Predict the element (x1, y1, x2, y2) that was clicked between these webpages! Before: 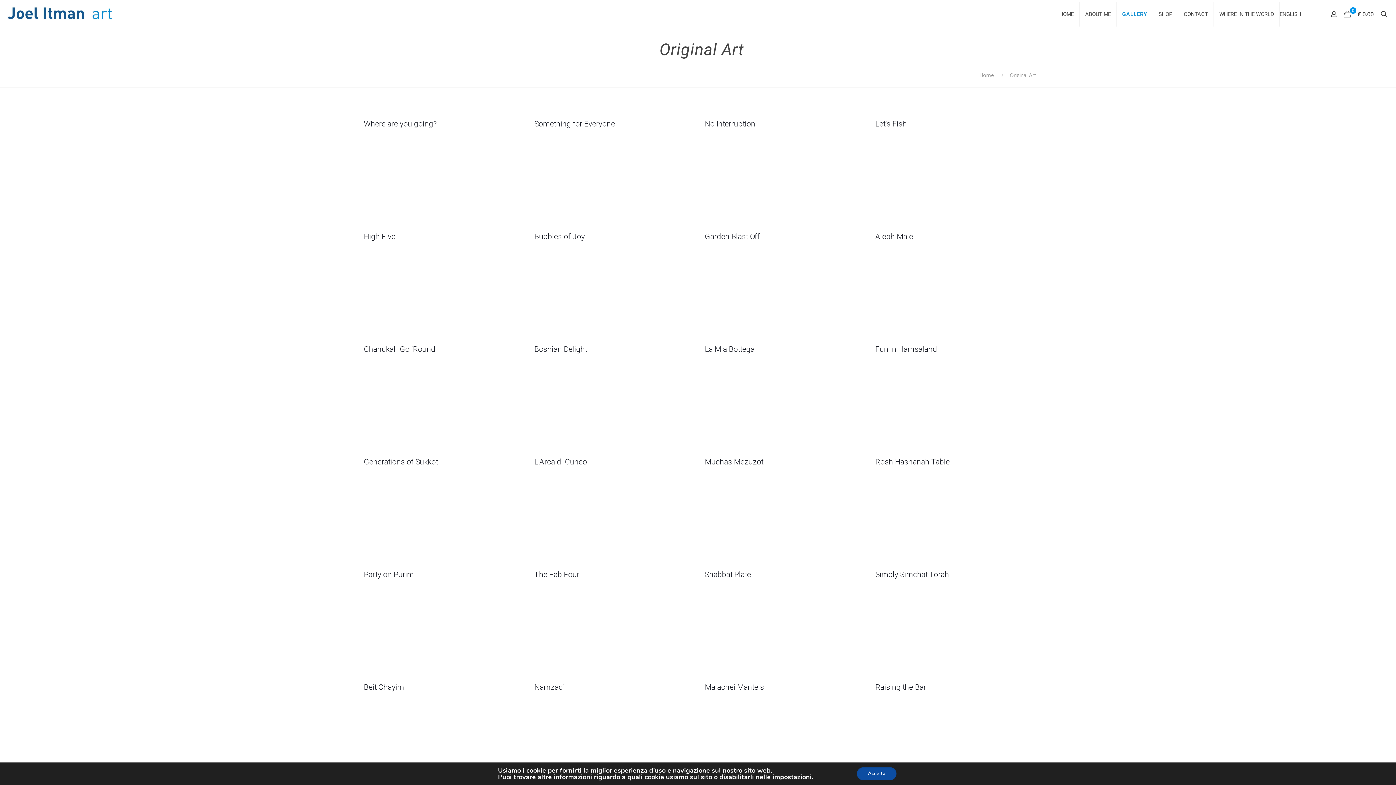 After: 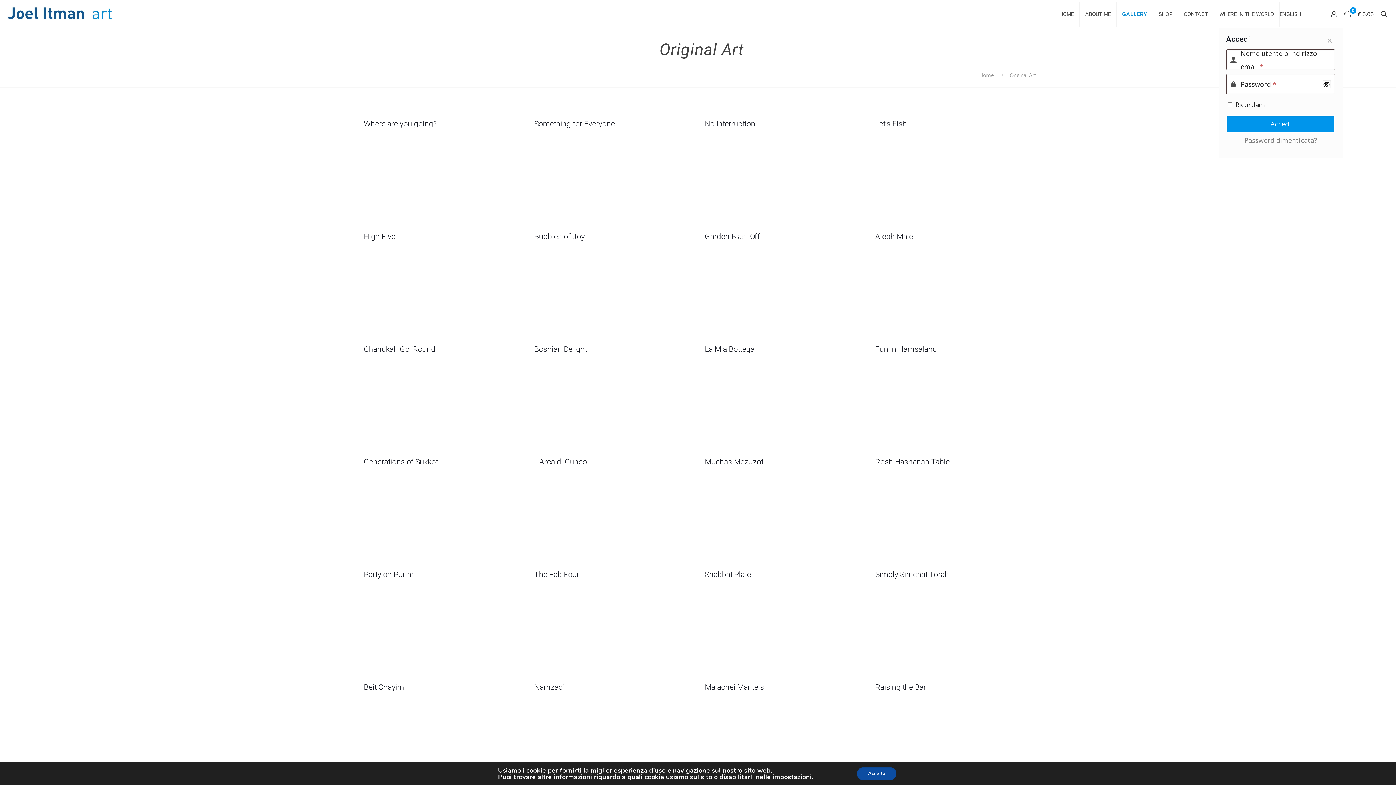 Action: bbox: (1329, 9, 1338, 18)